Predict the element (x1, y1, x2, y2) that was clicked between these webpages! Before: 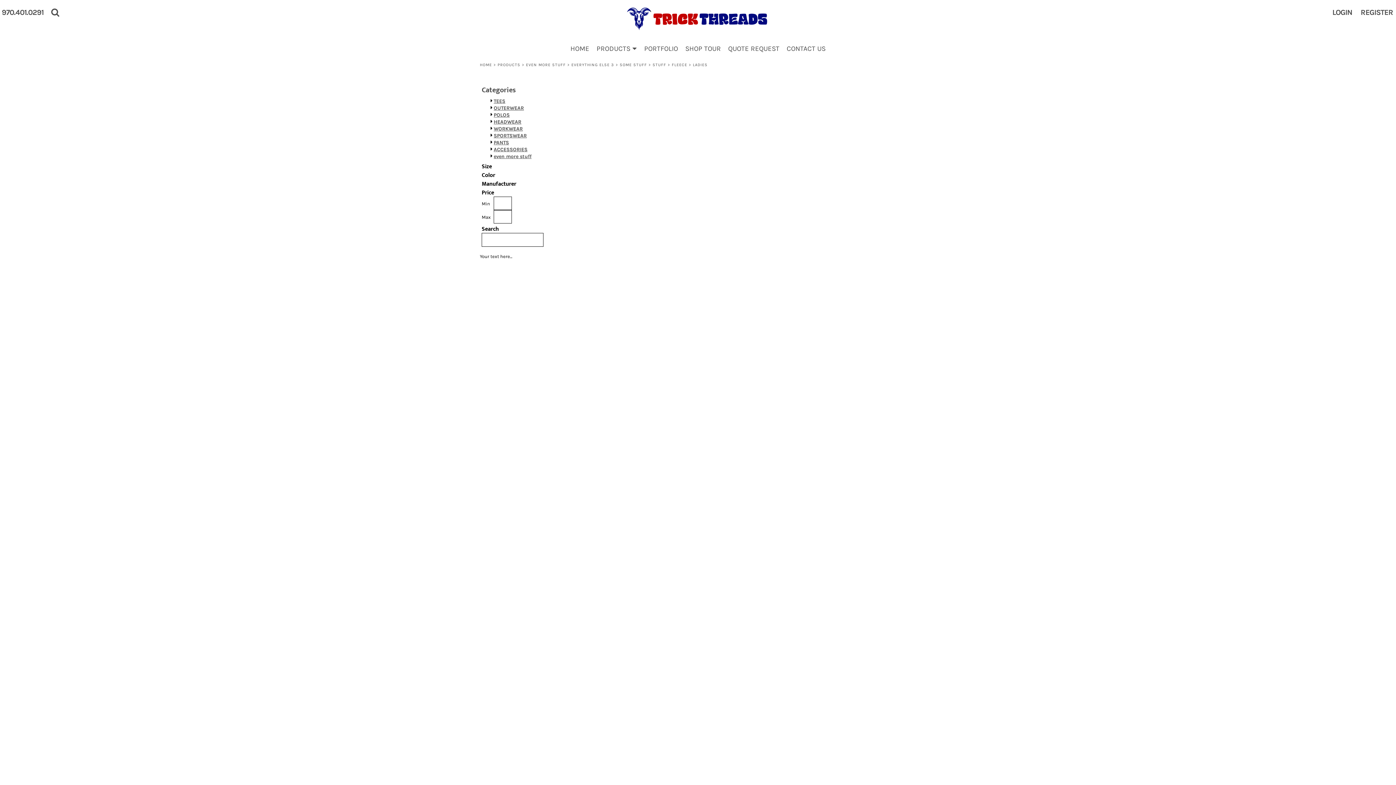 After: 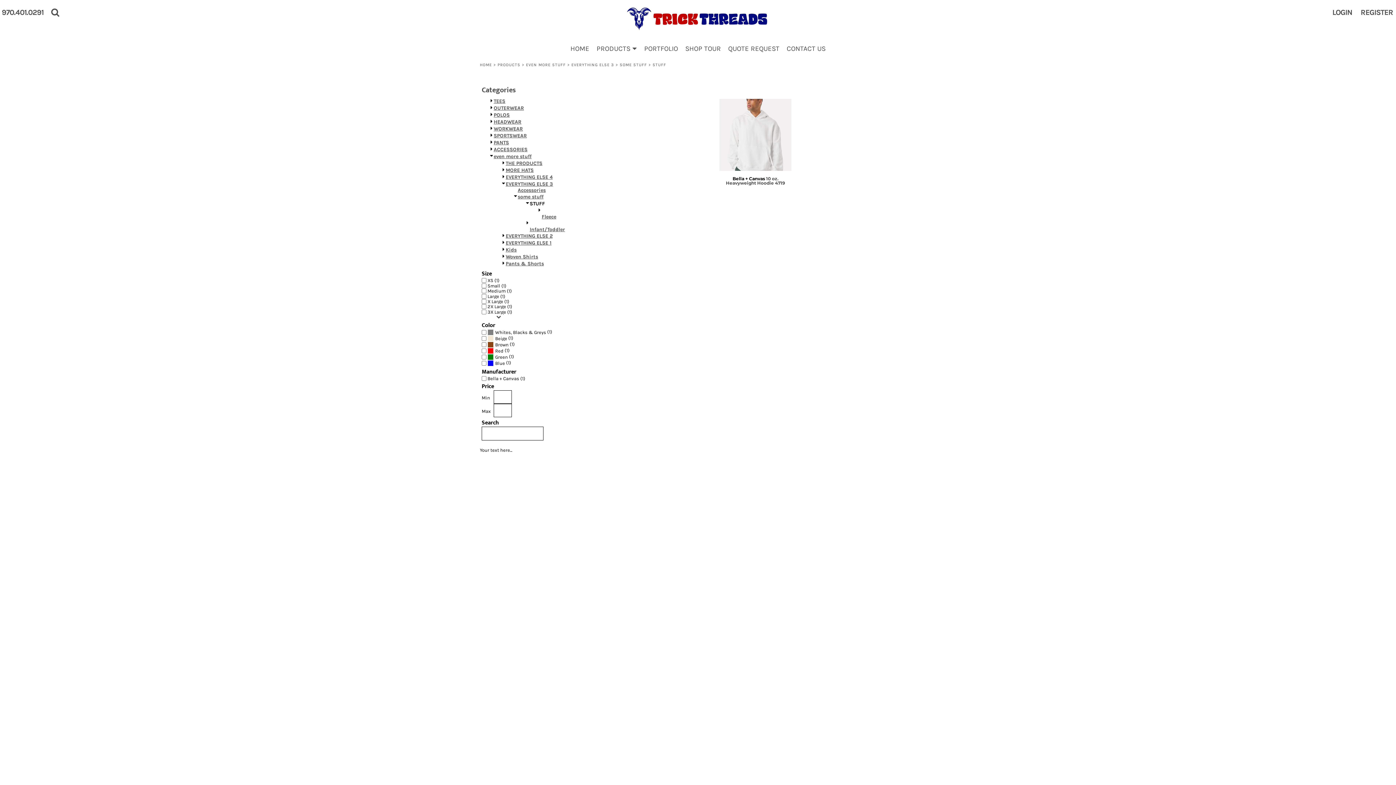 Action: label: STUFF bbox: (652, 62, 666, 67)